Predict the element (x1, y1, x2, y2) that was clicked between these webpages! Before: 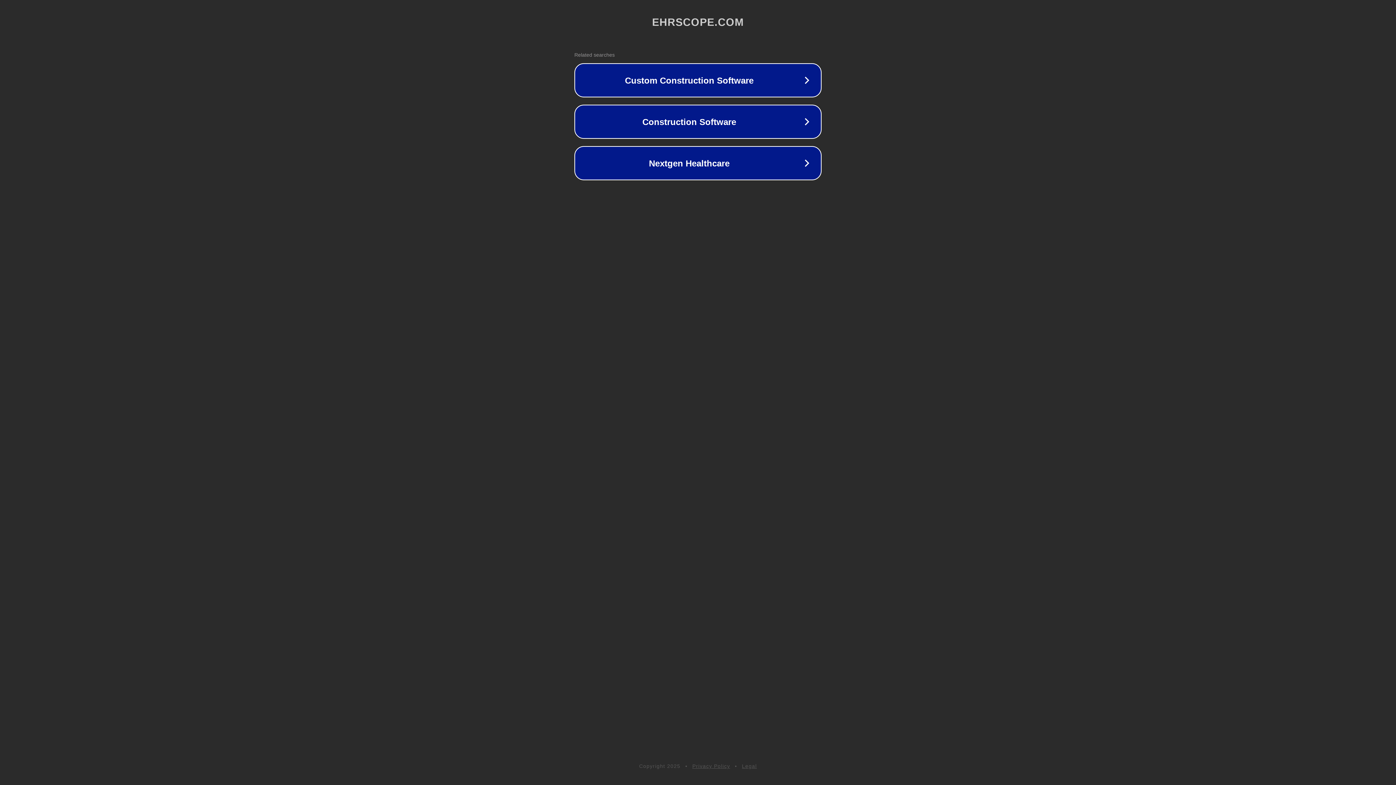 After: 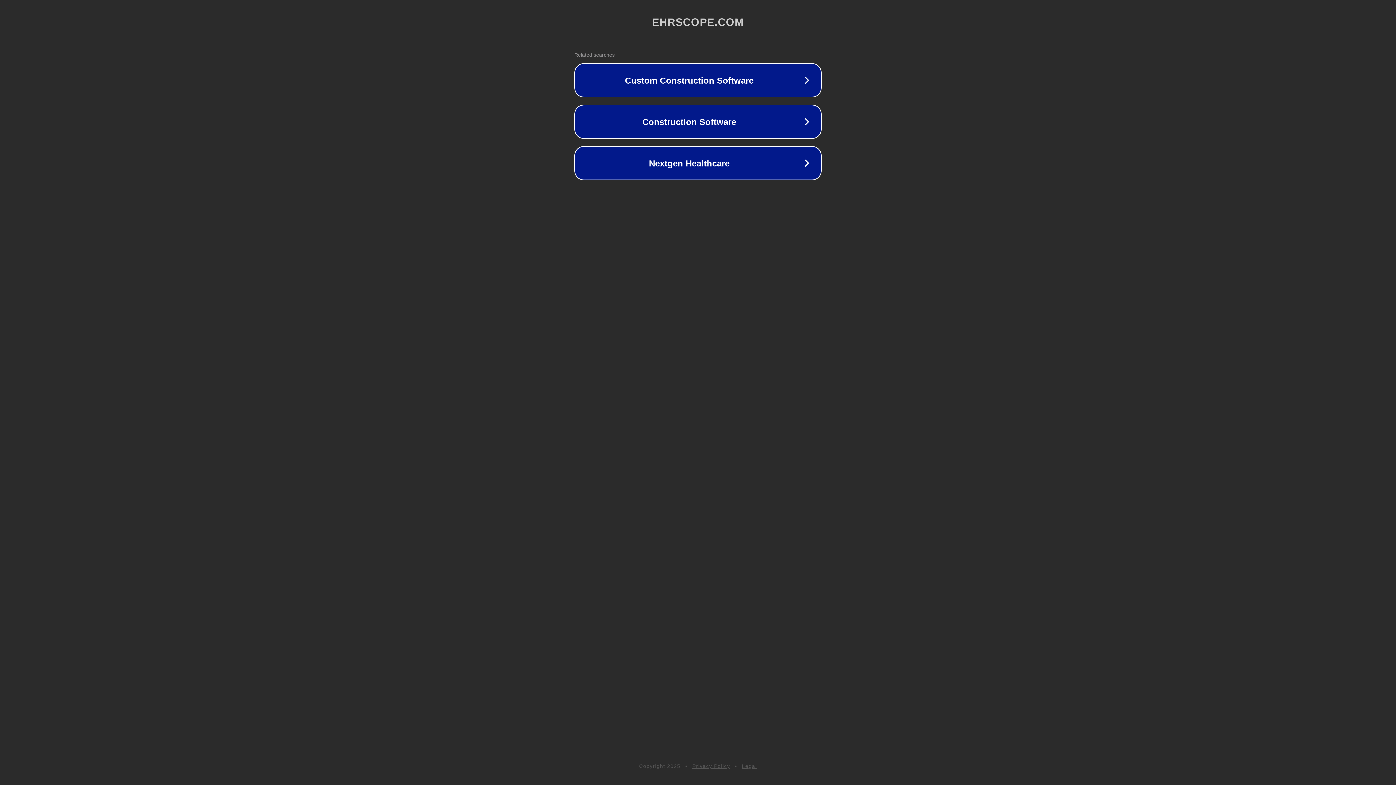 Action: label: Privacy Policy bbox: (692, 763, 730, 769)